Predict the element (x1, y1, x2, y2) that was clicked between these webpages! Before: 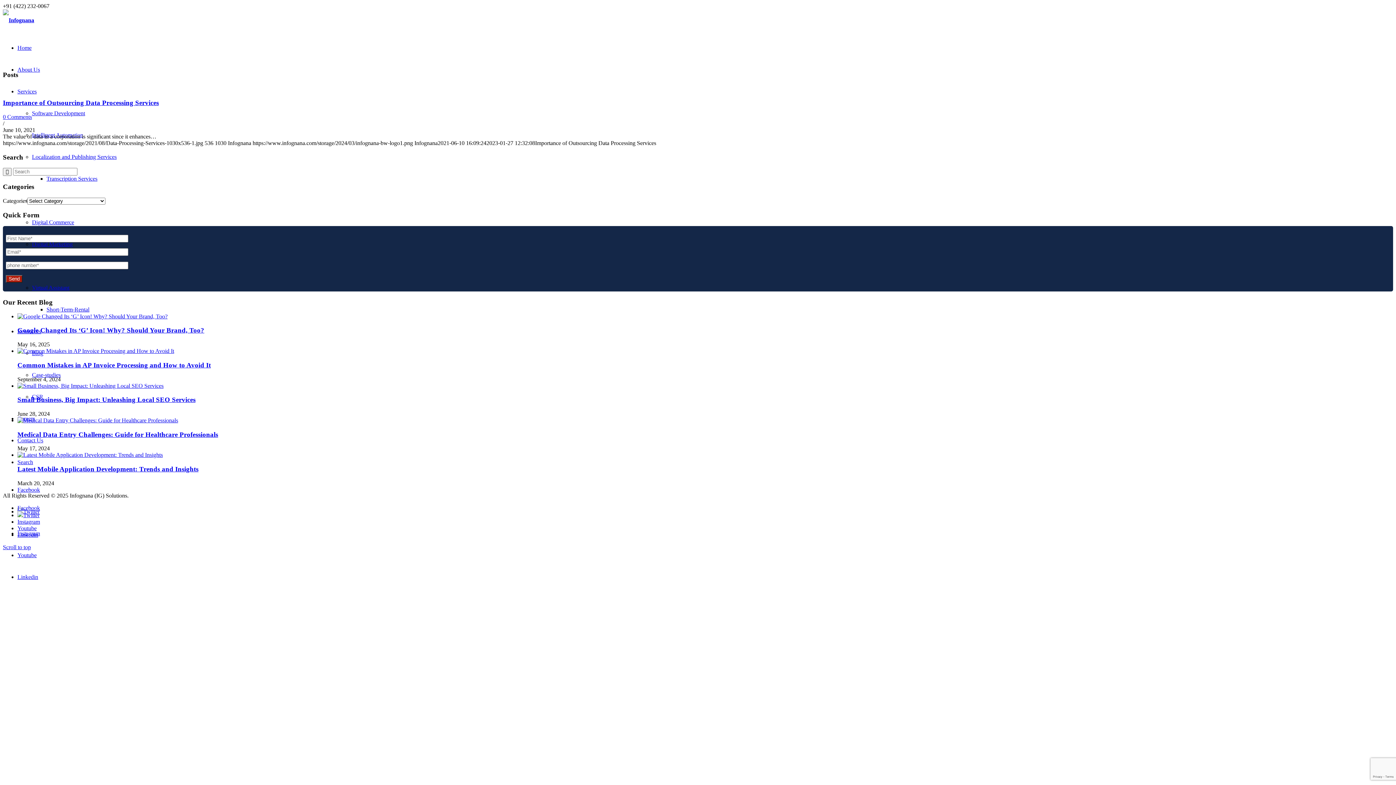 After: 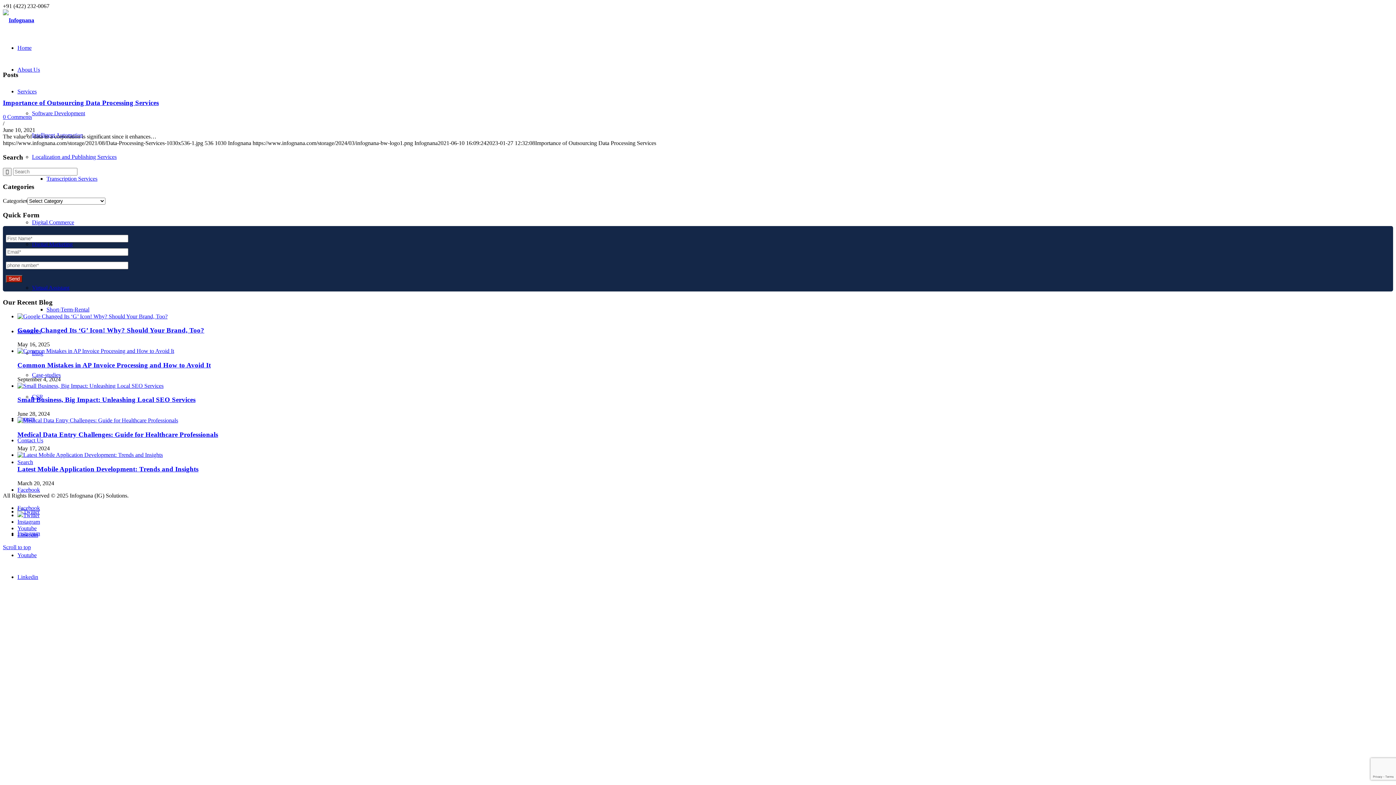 Action: bbox: (17, 531, 38, 538) label: Linkedin